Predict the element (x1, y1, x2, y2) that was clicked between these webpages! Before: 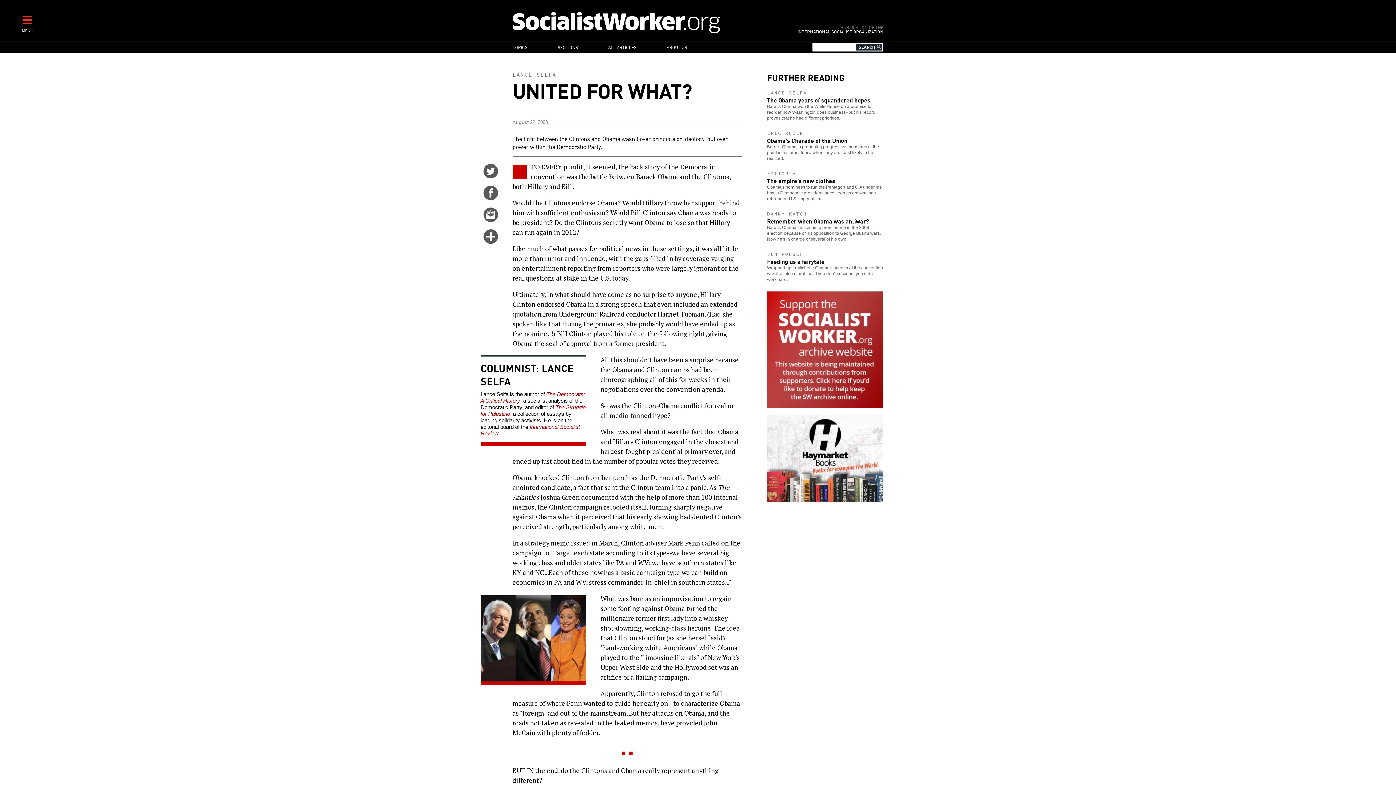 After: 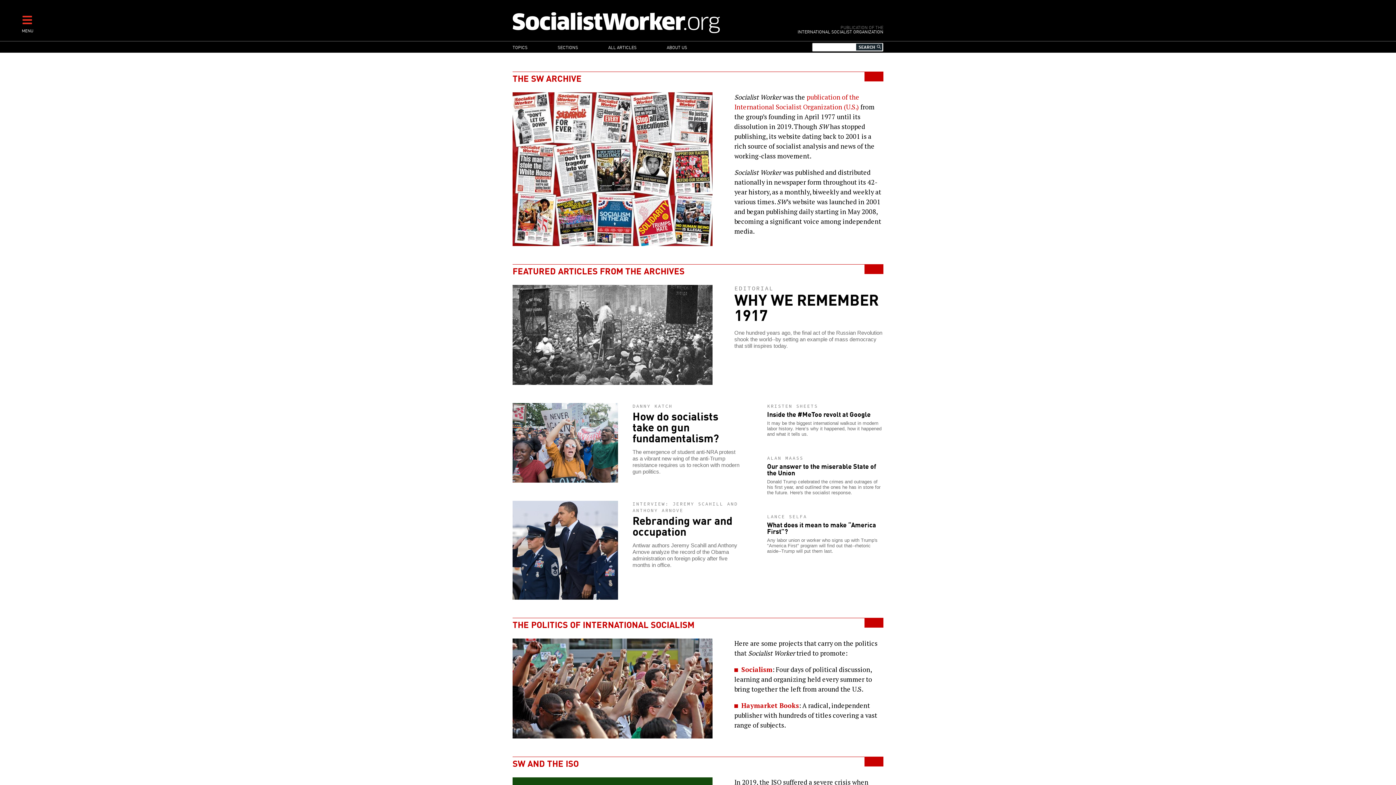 Action: bbox: (512, 10, 783, 33)